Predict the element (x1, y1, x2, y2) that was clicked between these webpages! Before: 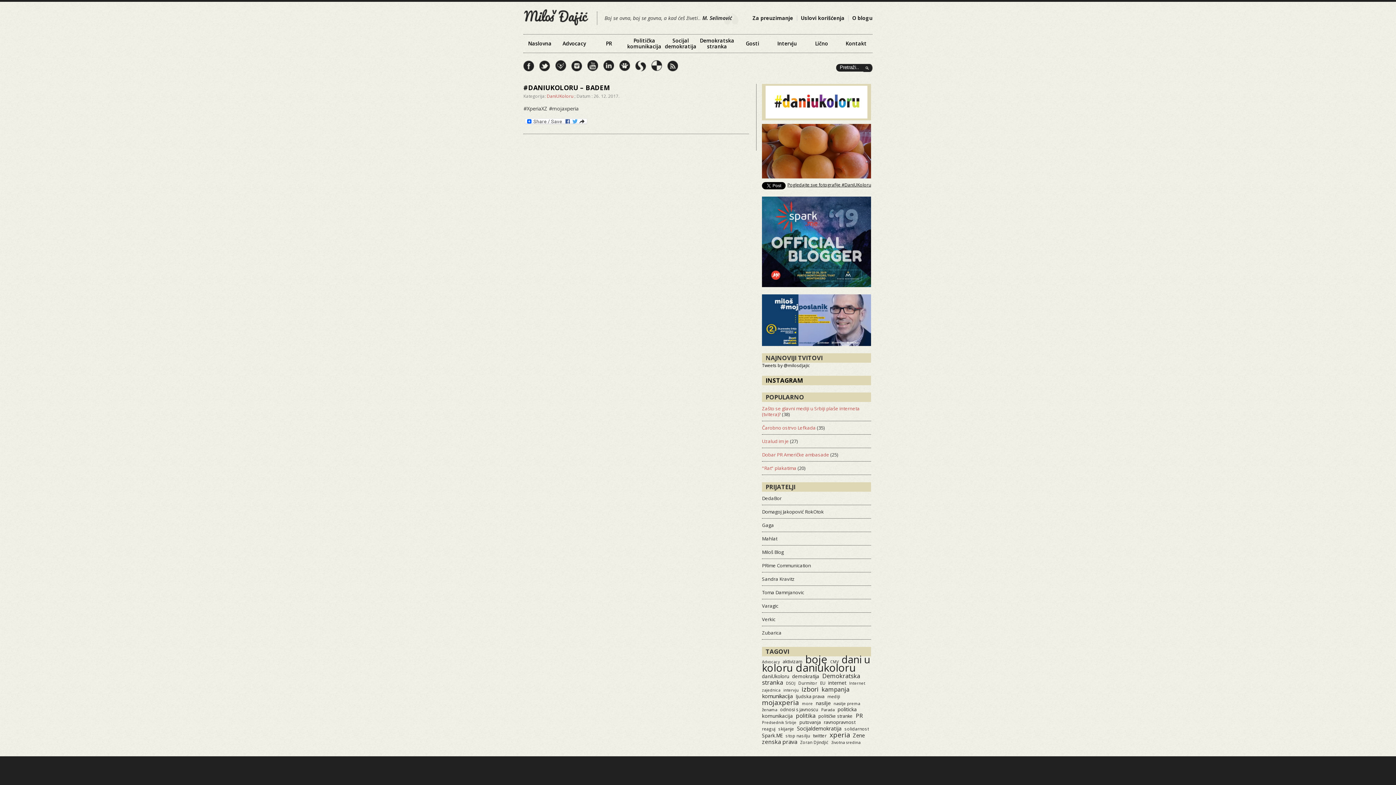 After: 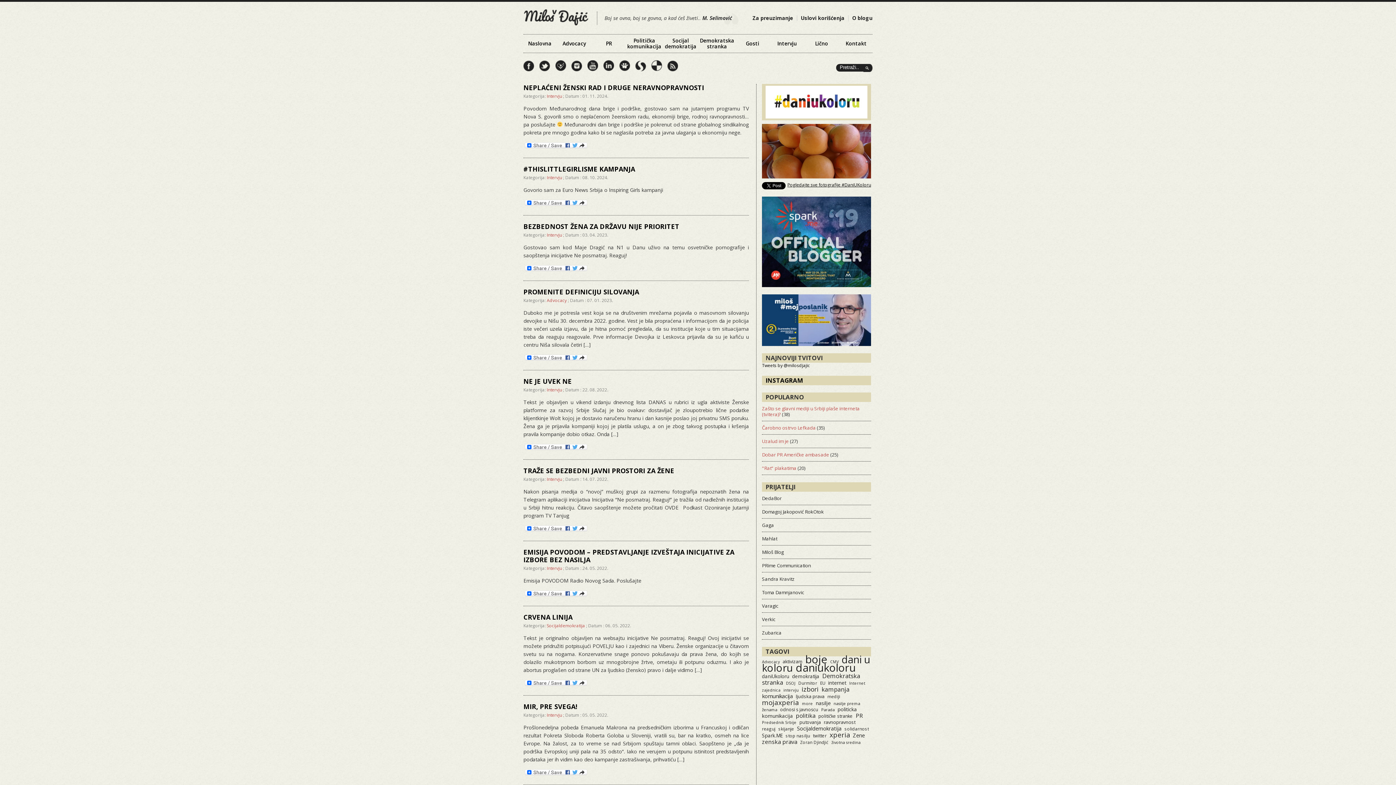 Action: bbox: (762, 736, 799, 747) label: zenska prava (51 items)